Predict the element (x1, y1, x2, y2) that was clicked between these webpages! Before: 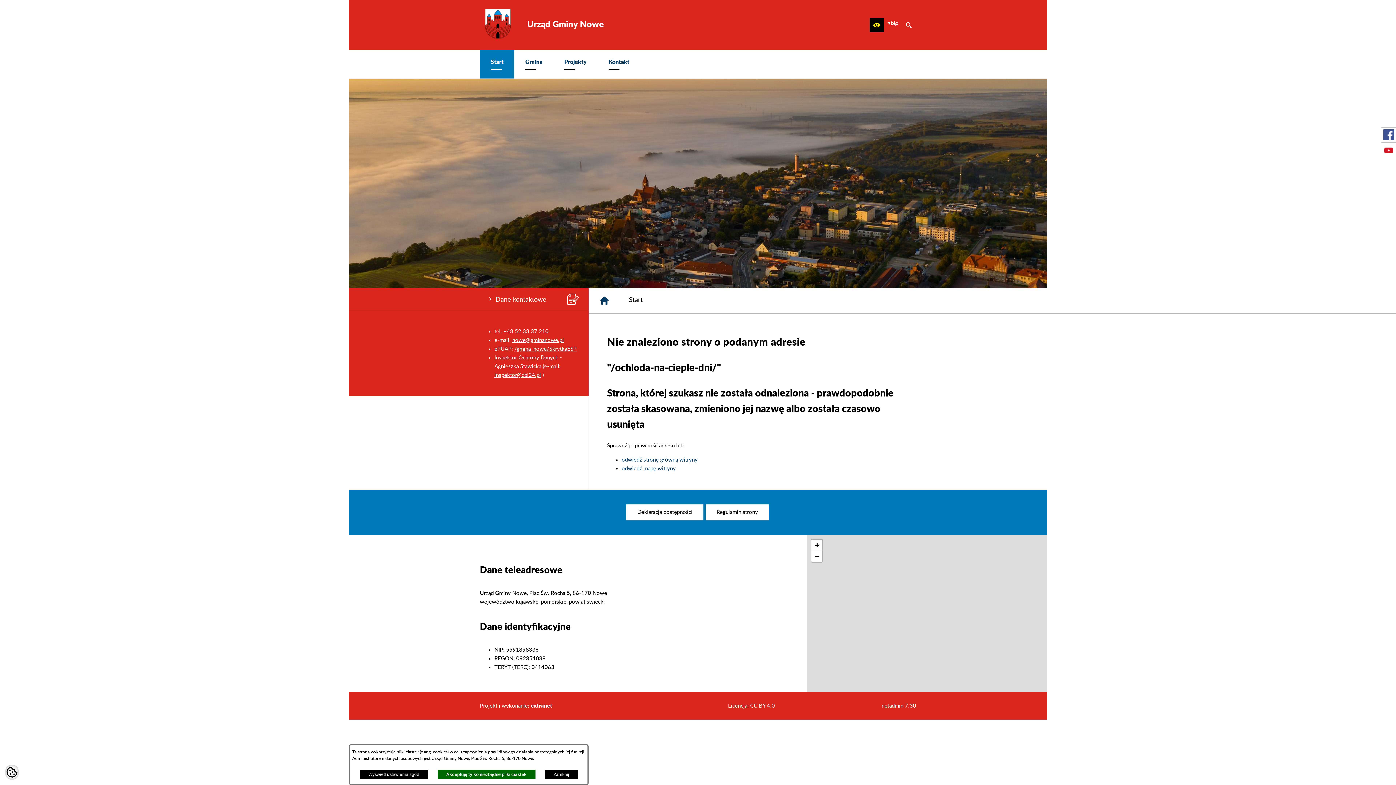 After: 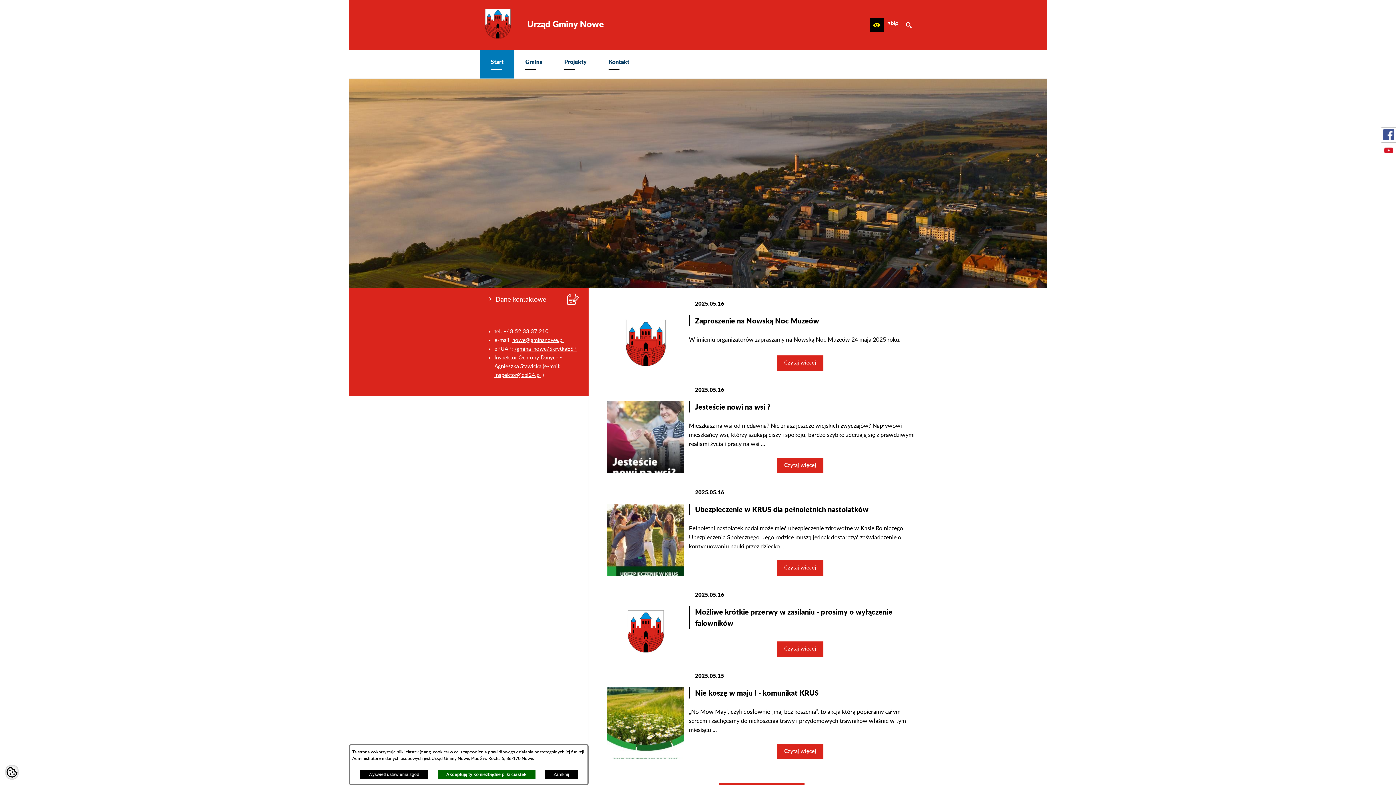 Action: label: Akceptuję tylko niezbędne pliki ciastek bbox: (437, 769, 535, 780)